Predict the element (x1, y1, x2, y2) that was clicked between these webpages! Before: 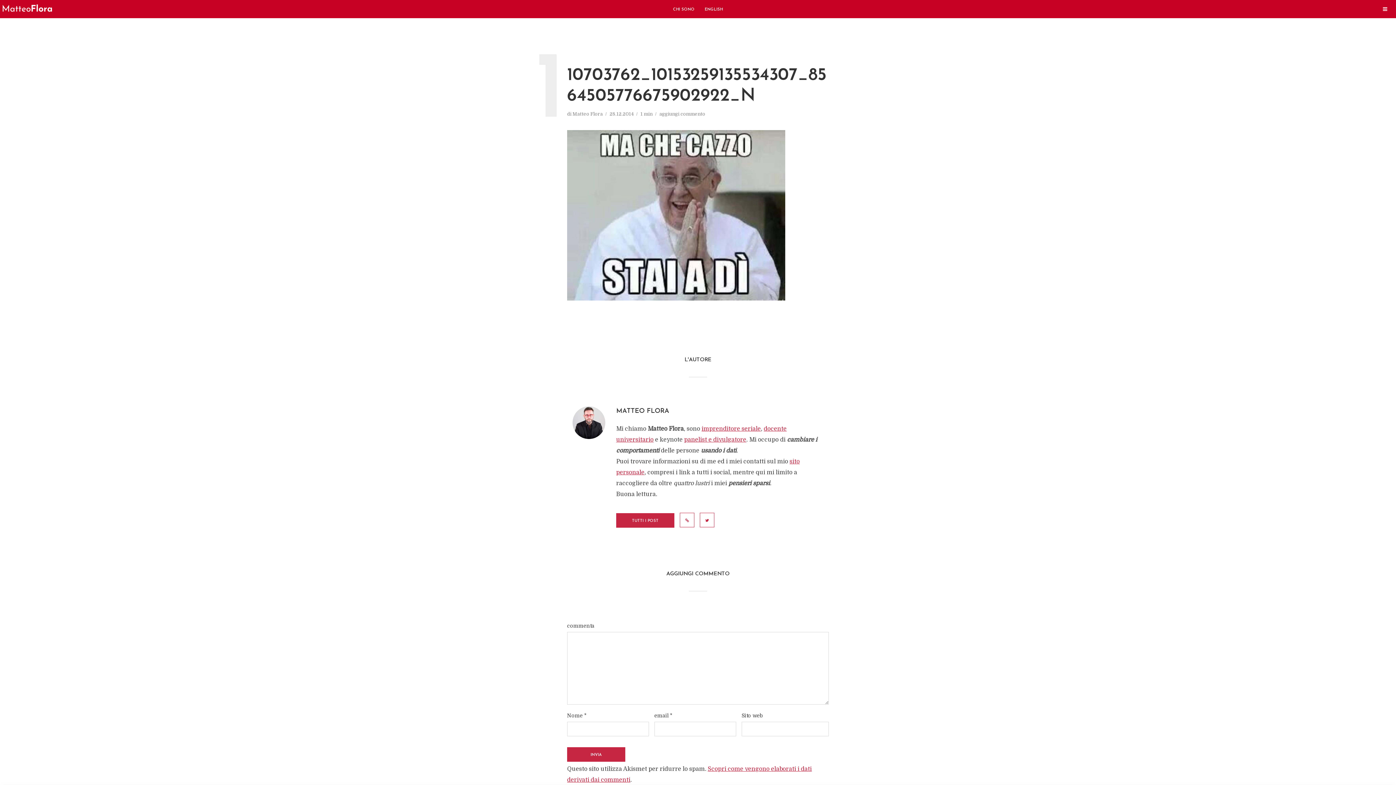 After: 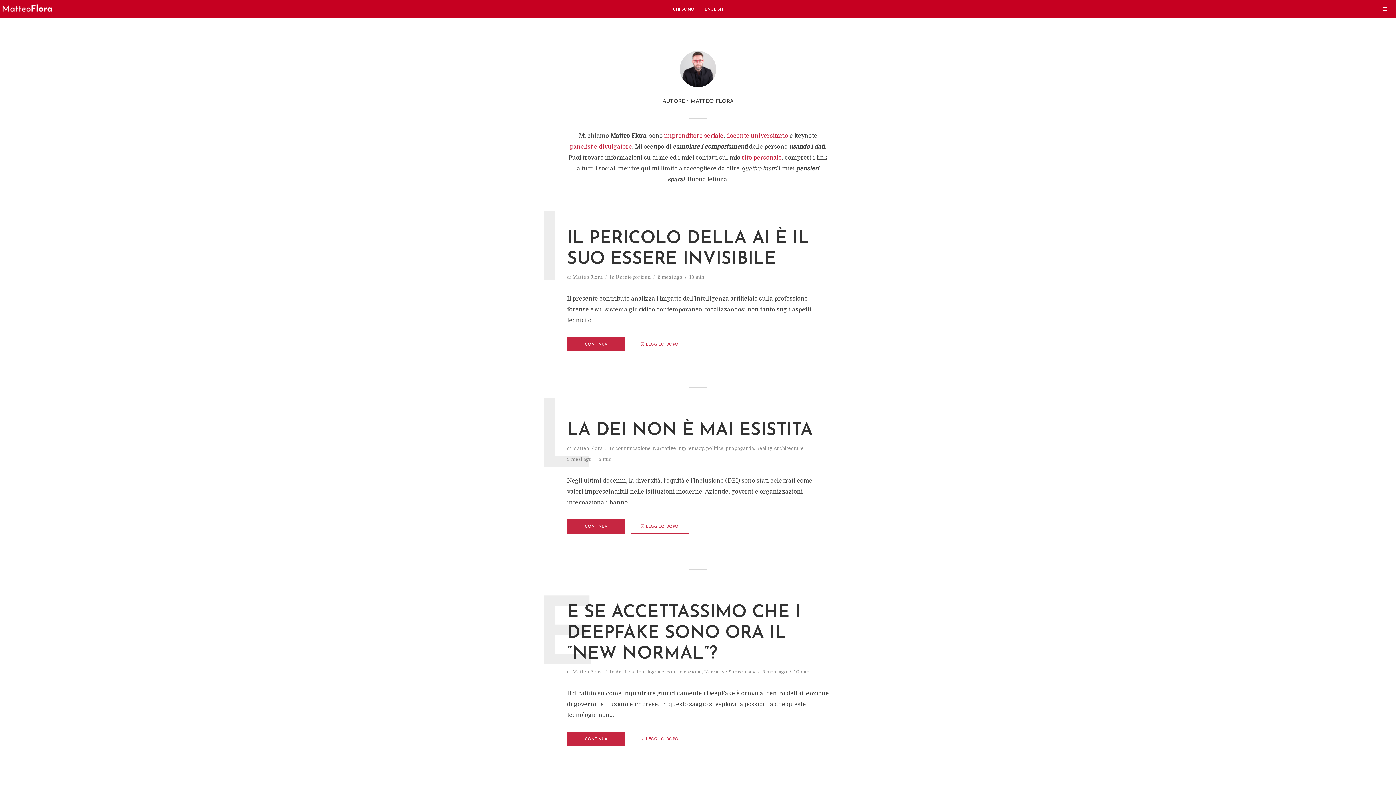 Action: label: Matteo Flora bbox: (572, 111, 602, 118)